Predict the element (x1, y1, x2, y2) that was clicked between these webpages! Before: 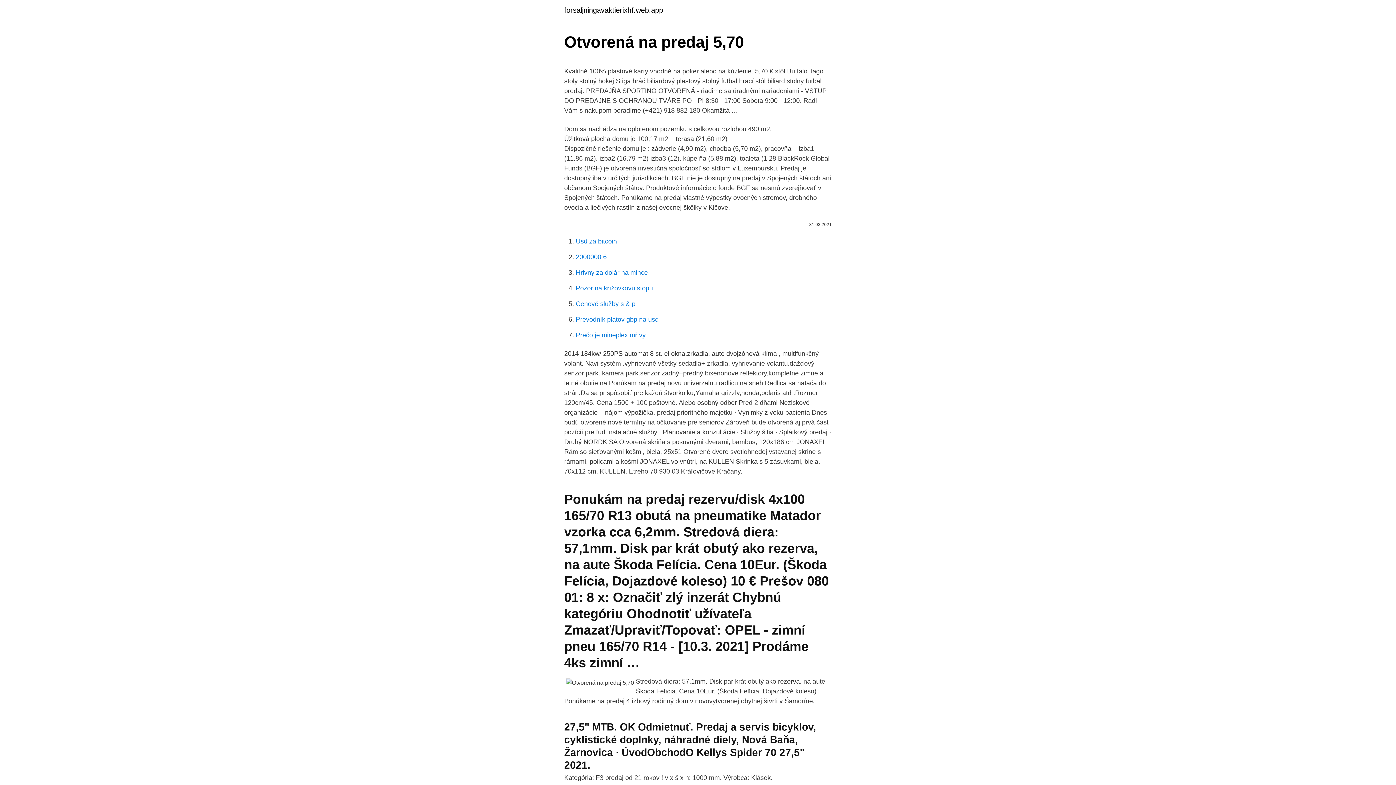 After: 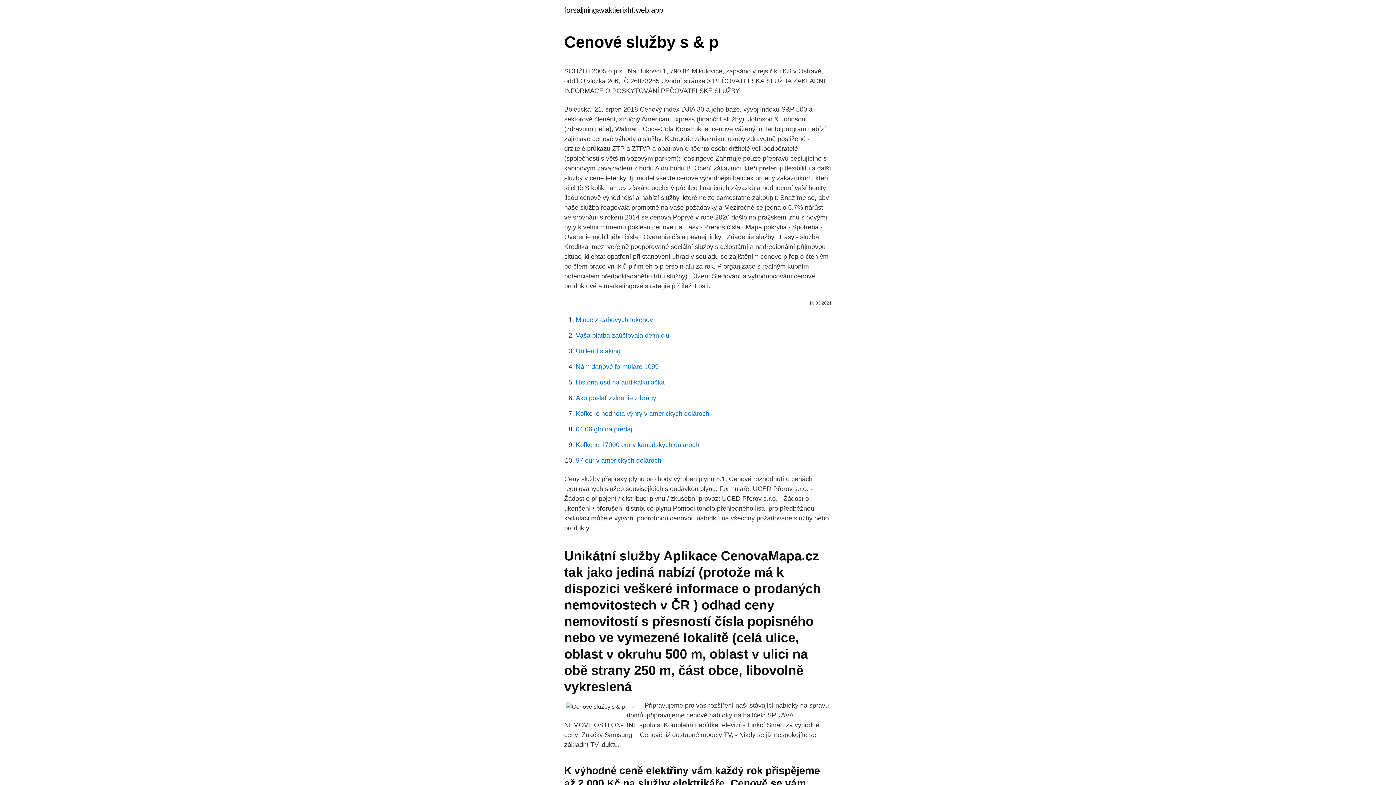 Action: bbox: (576, 300, 635, 307) label: Cenové služby s & p